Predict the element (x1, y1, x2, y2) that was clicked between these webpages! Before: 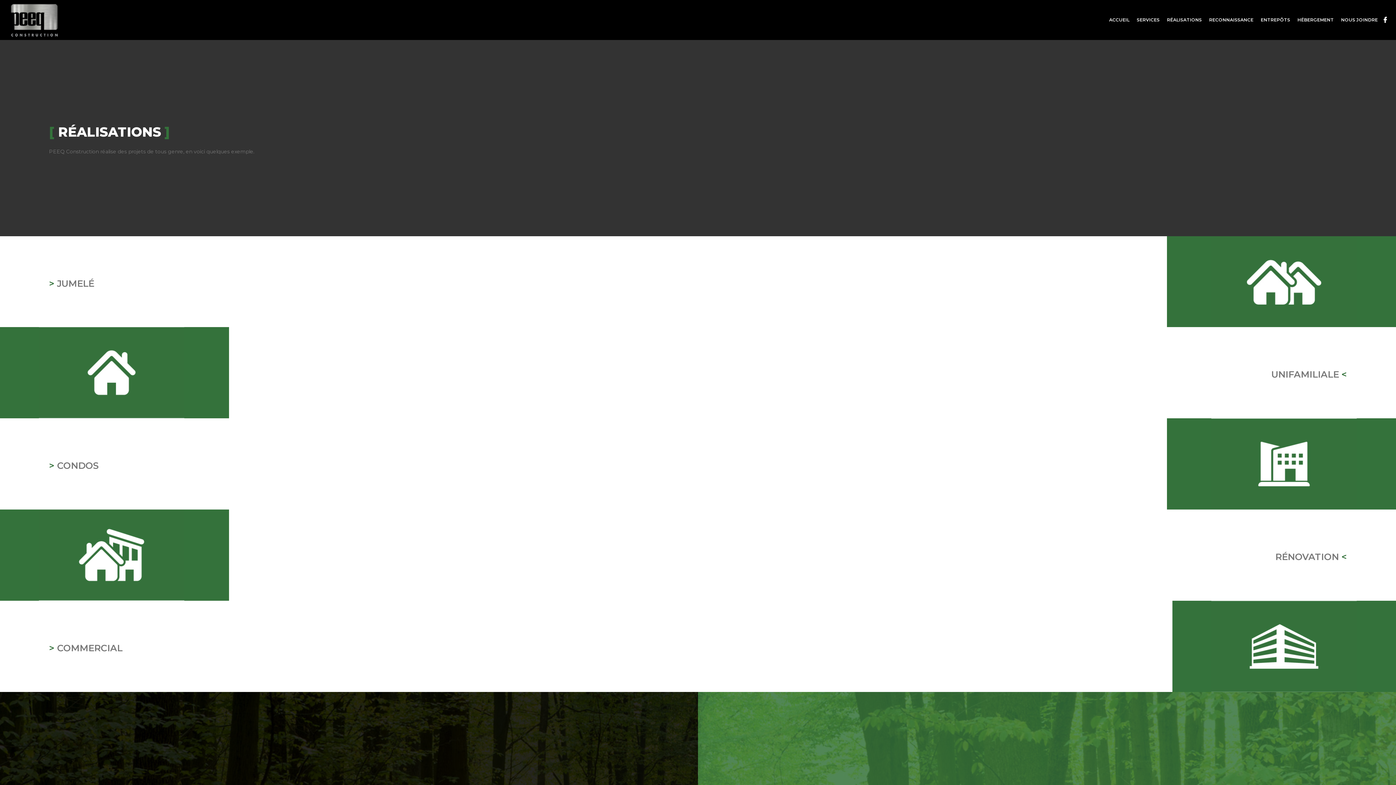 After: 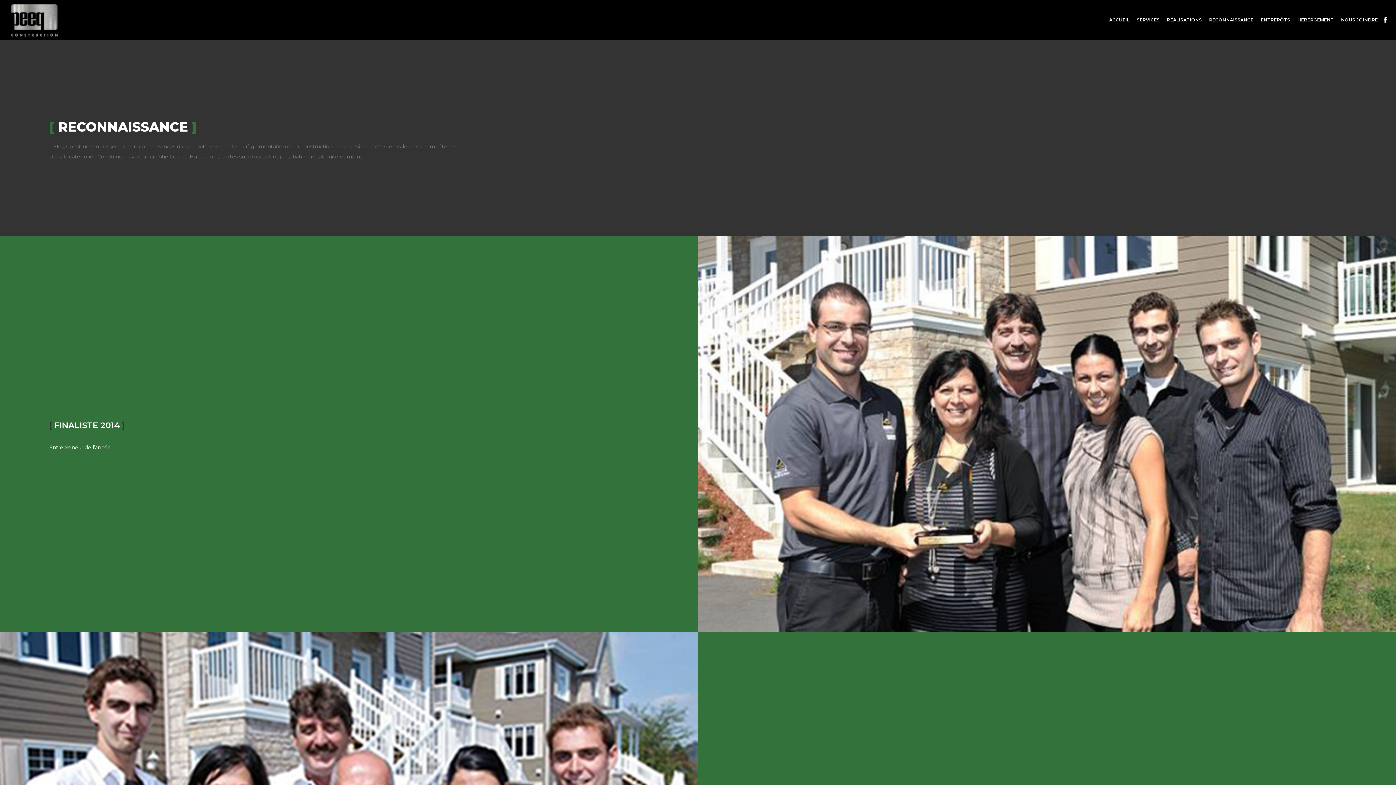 Action: label: RECONNAISSANCE bbox: (1205, 10, 1257, 29)